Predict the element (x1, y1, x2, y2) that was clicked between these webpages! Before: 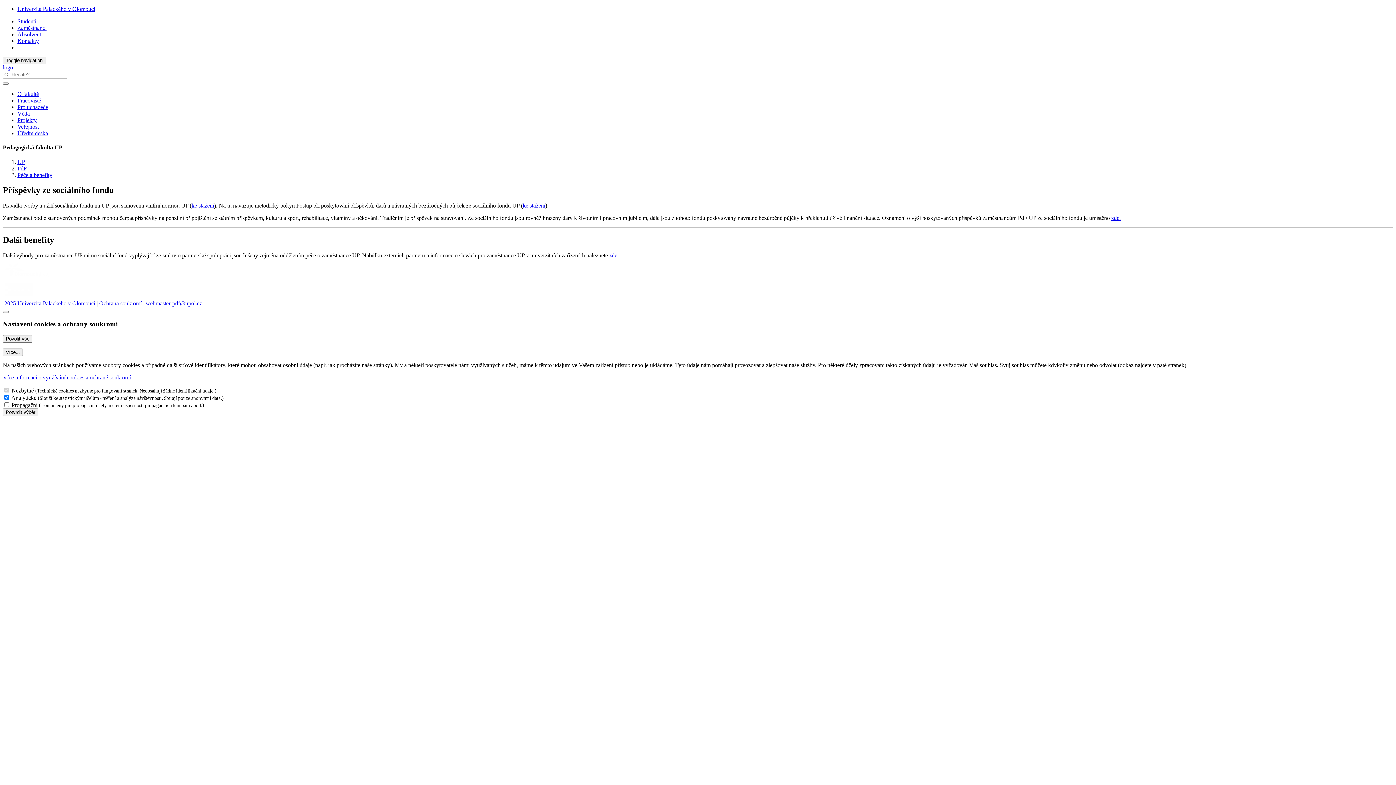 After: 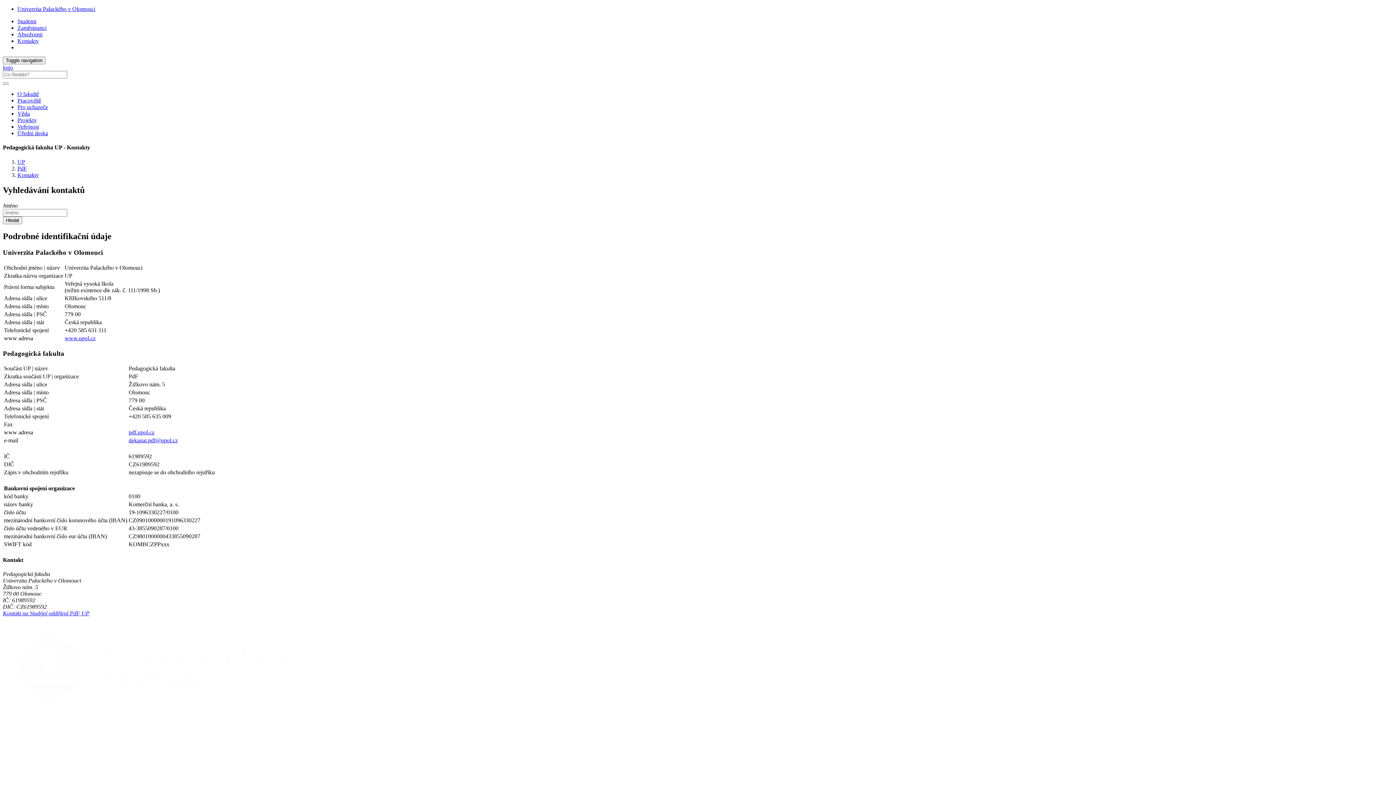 Action: label: Kontakty bbox: (17, 37, 38, 44)